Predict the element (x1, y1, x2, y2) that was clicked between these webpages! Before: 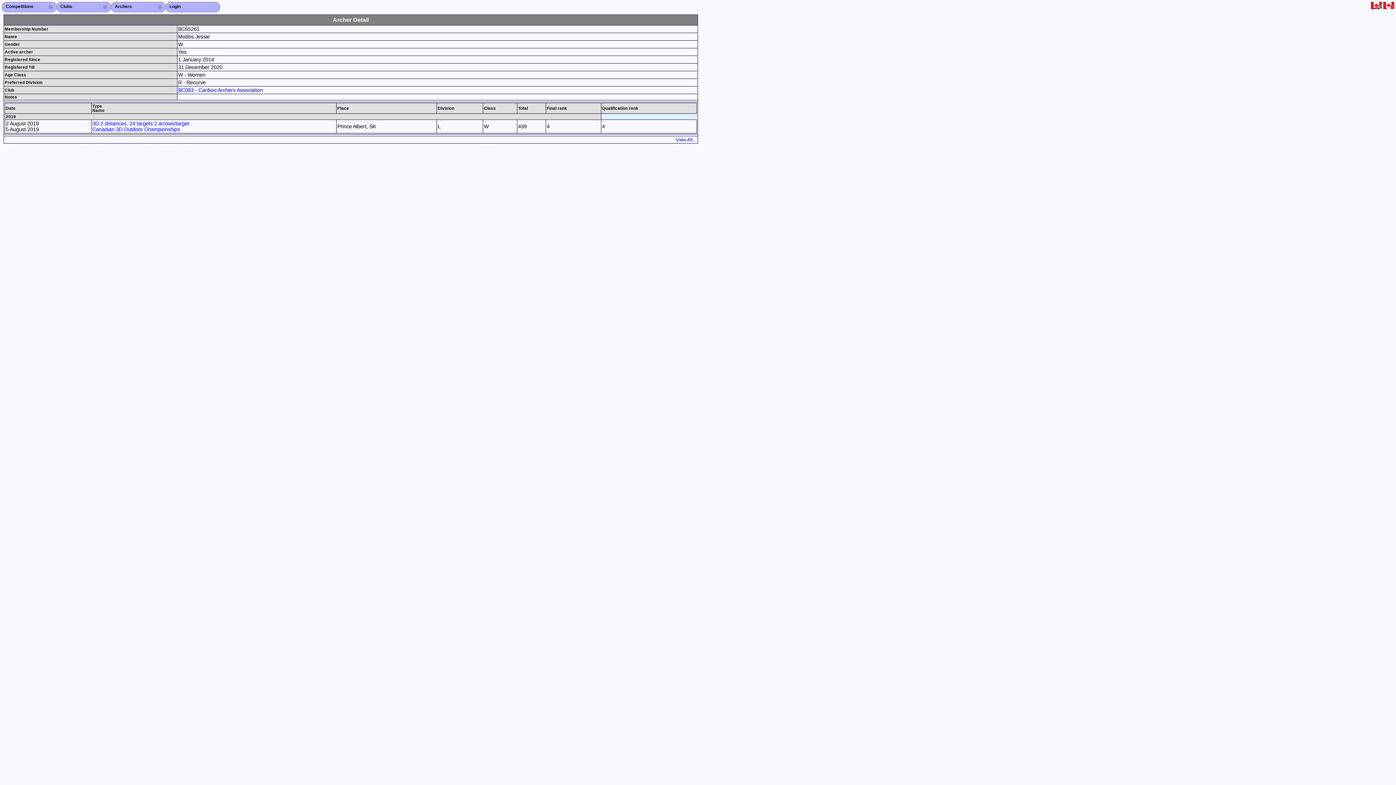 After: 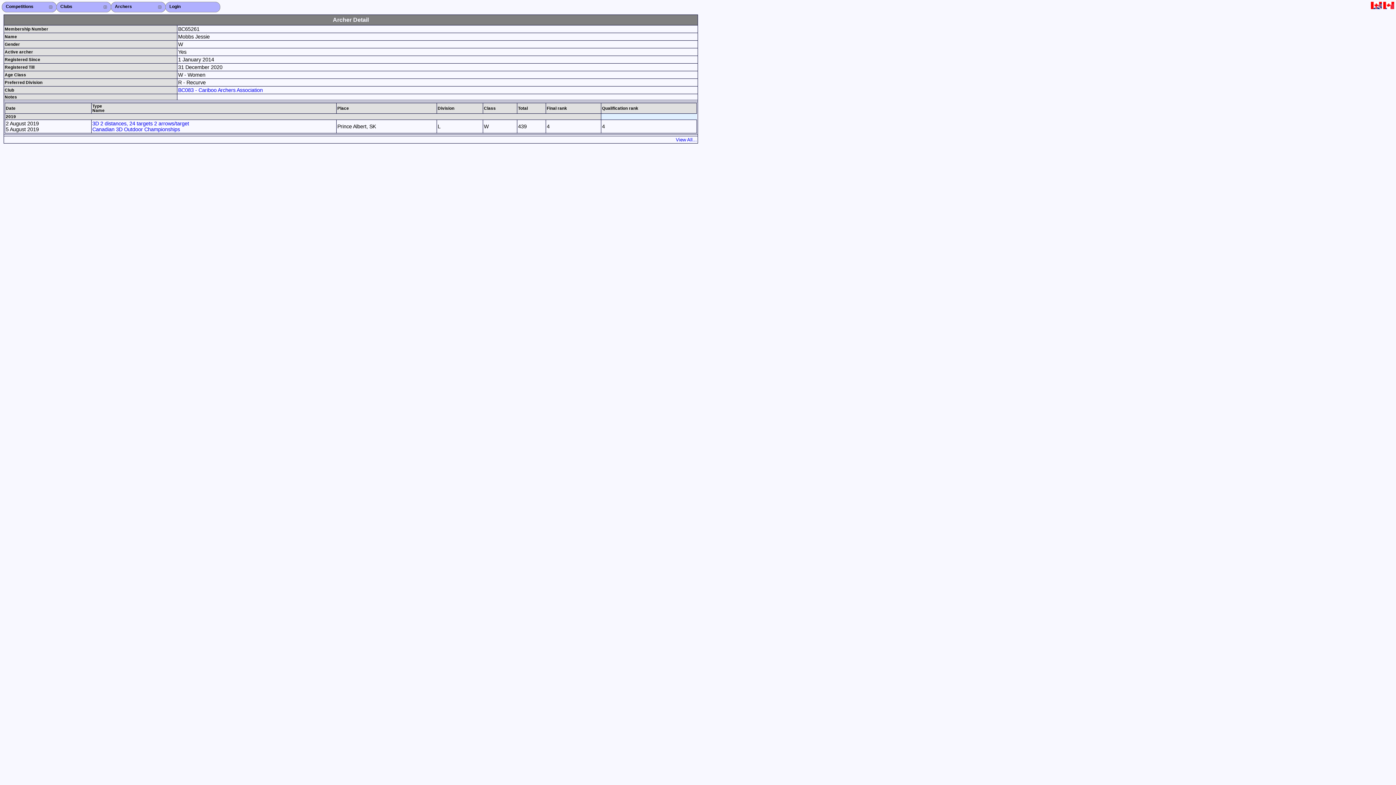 Action: bbox: (1371, 4, 1382, 10)